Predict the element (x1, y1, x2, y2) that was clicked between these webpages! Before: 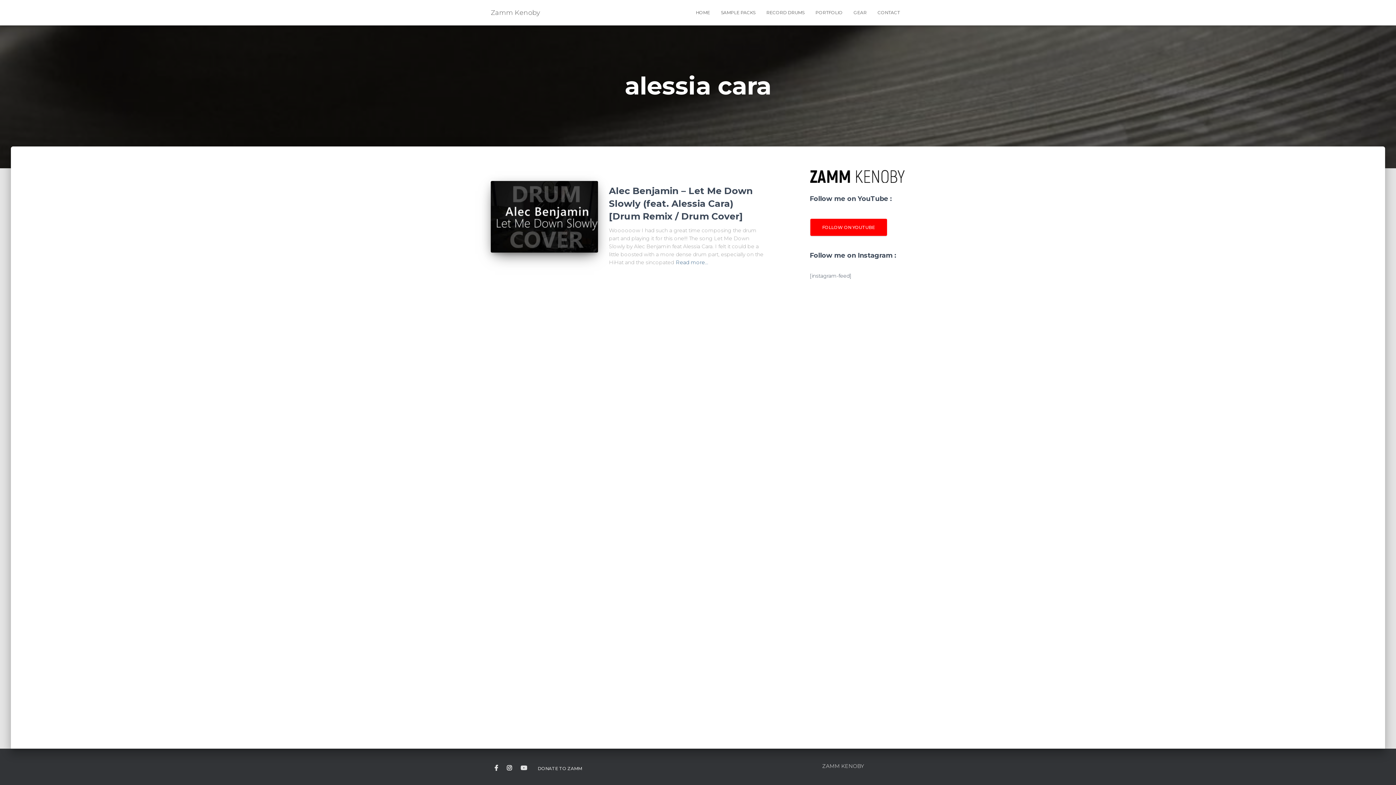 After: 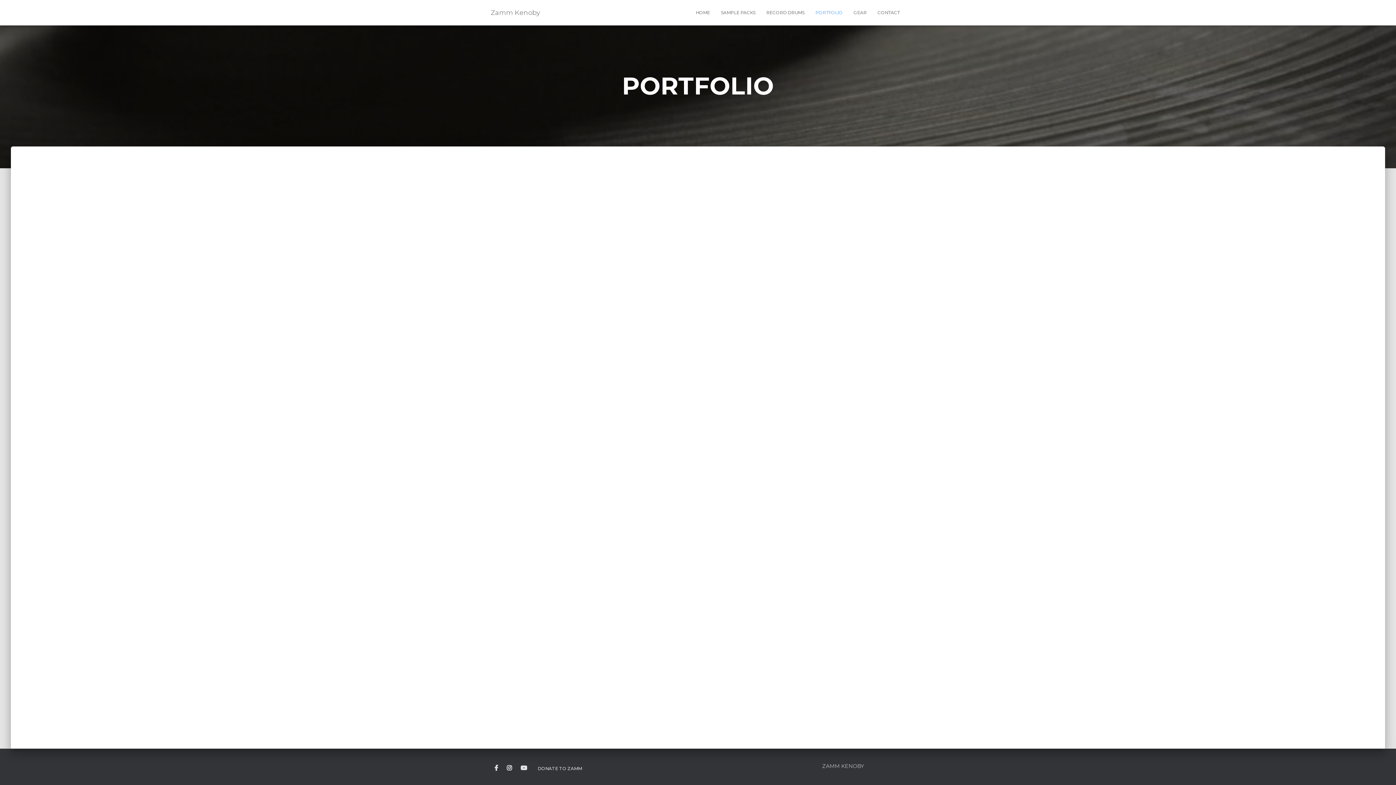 Action: label: PORTFOLIO bbox: (810, 3, 848, 21)